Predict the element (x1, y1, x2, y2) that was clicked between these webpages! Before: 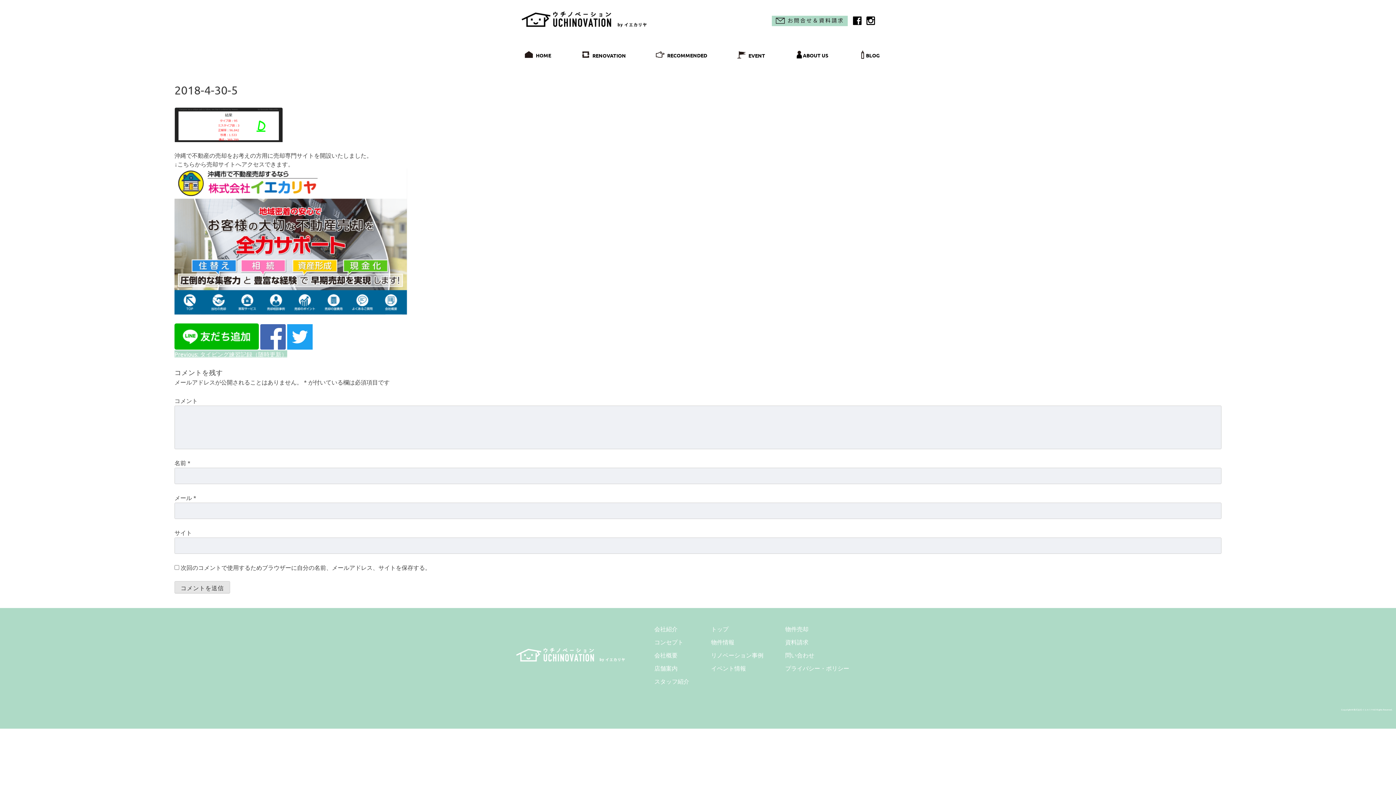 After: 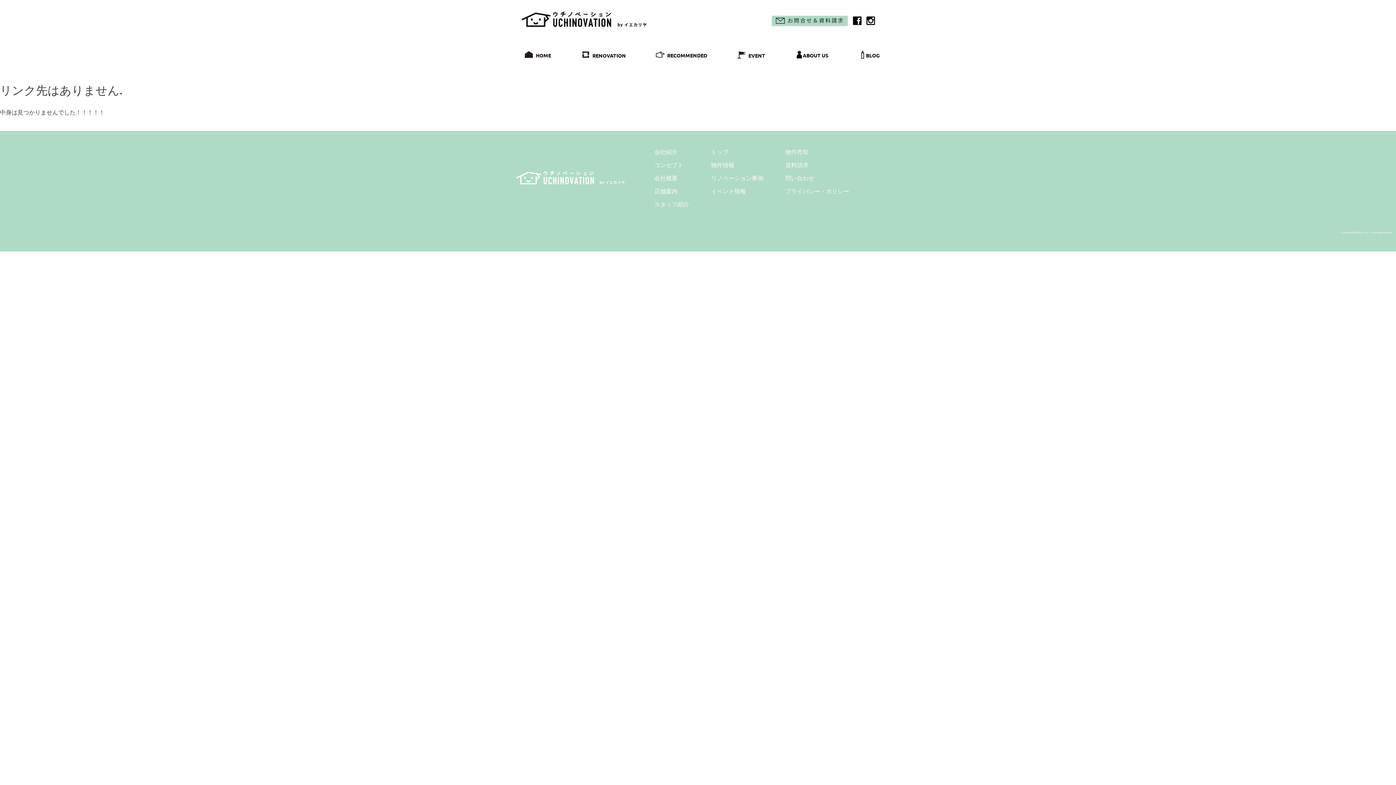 Action: label: 会社紹介 bbox: (654, 622, 689, 635)